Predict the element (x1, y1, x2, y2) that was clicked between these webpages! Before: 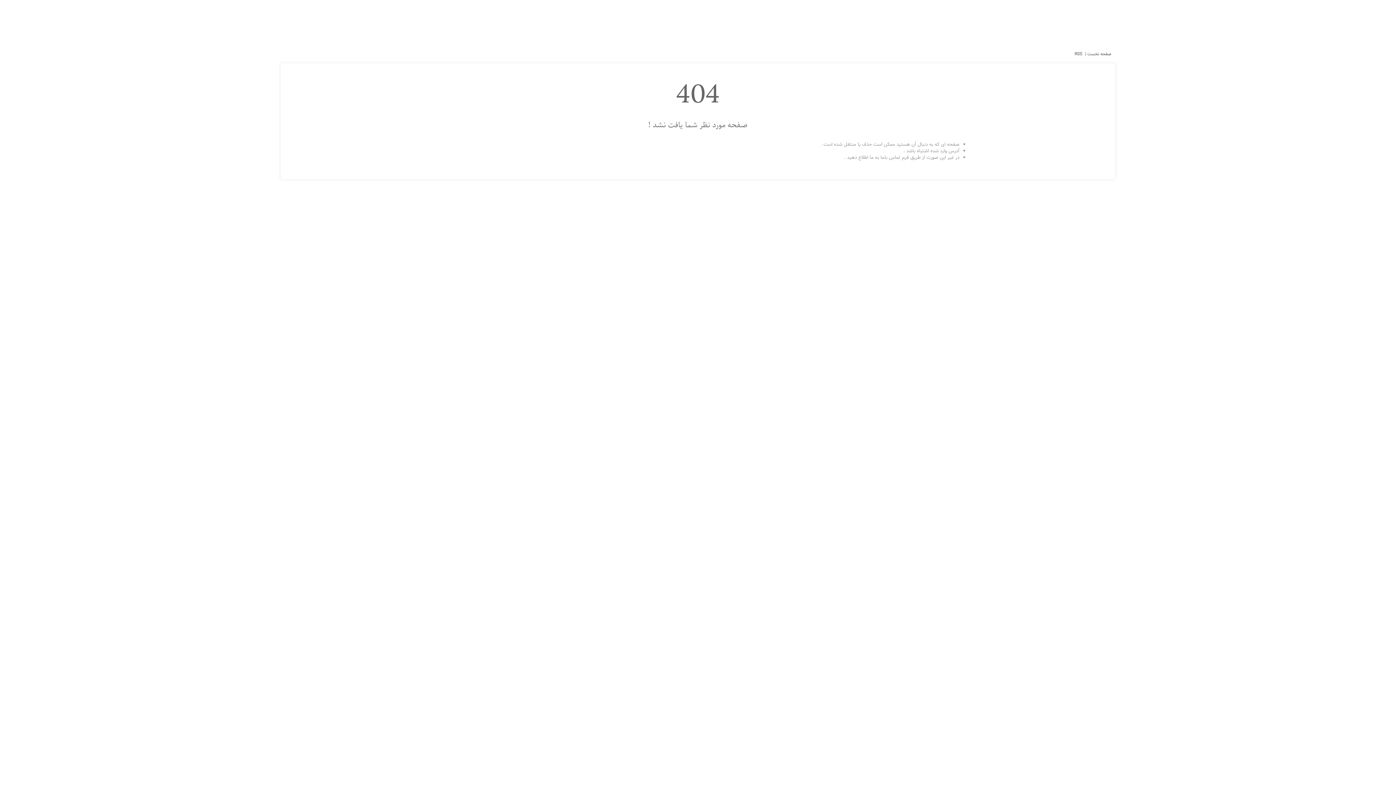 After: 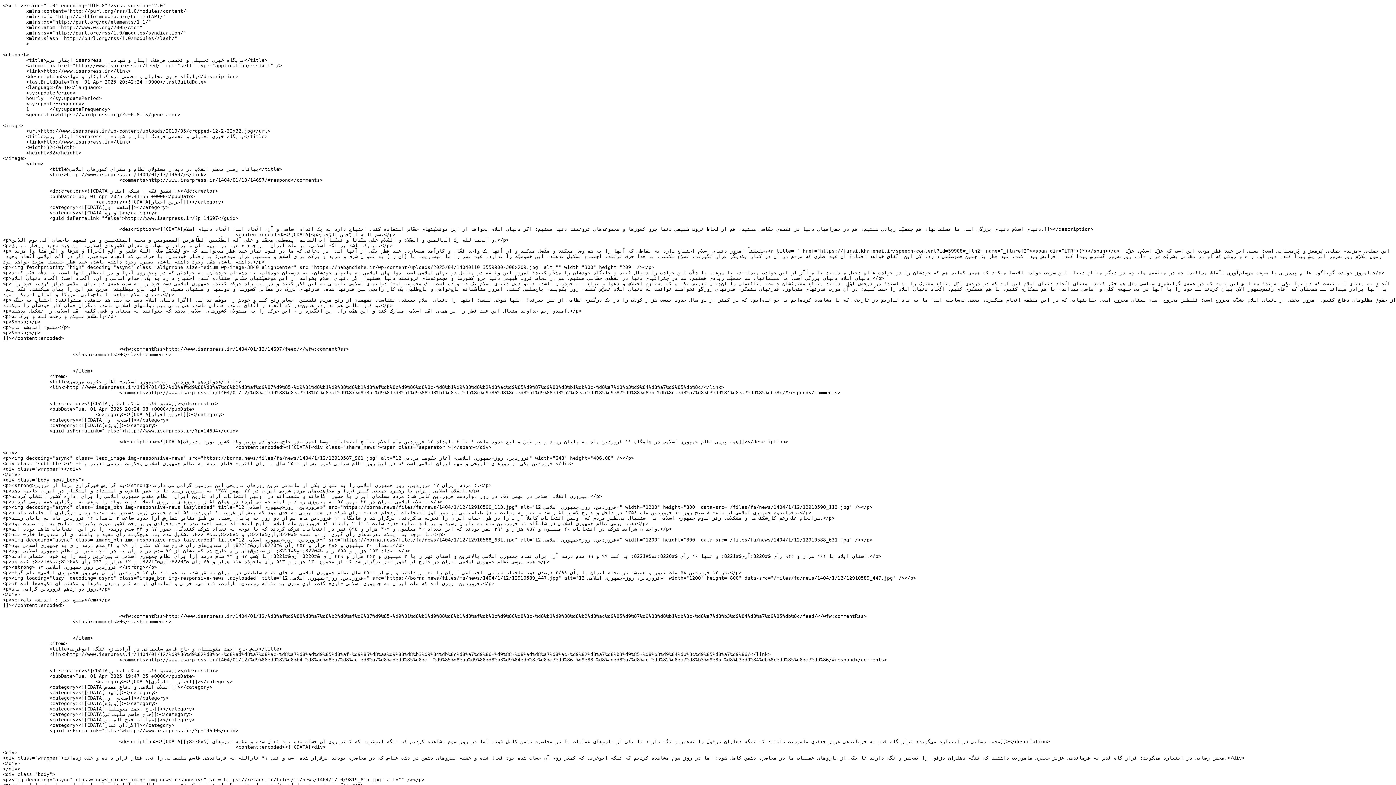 Action: bbox: (1074, 50, 1082, 57) label: RSS